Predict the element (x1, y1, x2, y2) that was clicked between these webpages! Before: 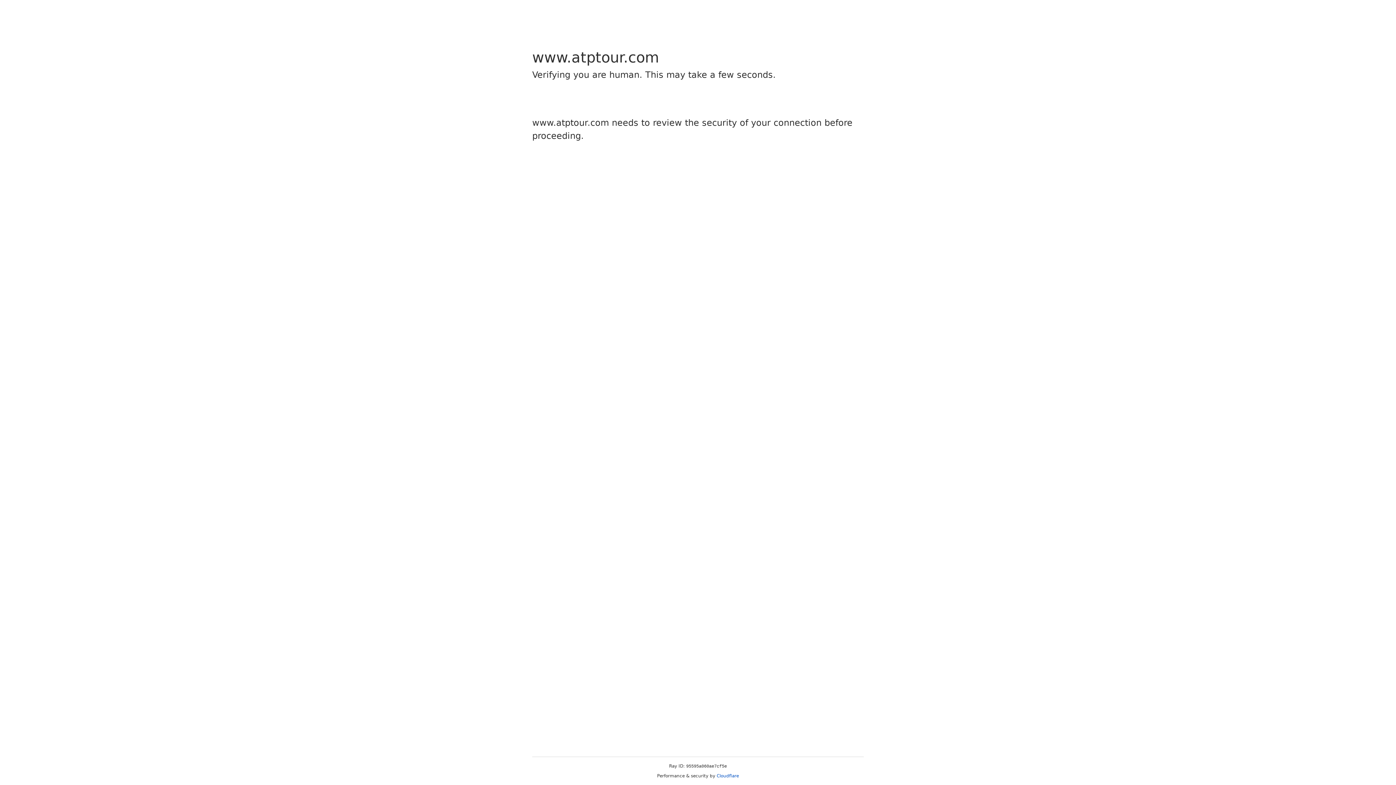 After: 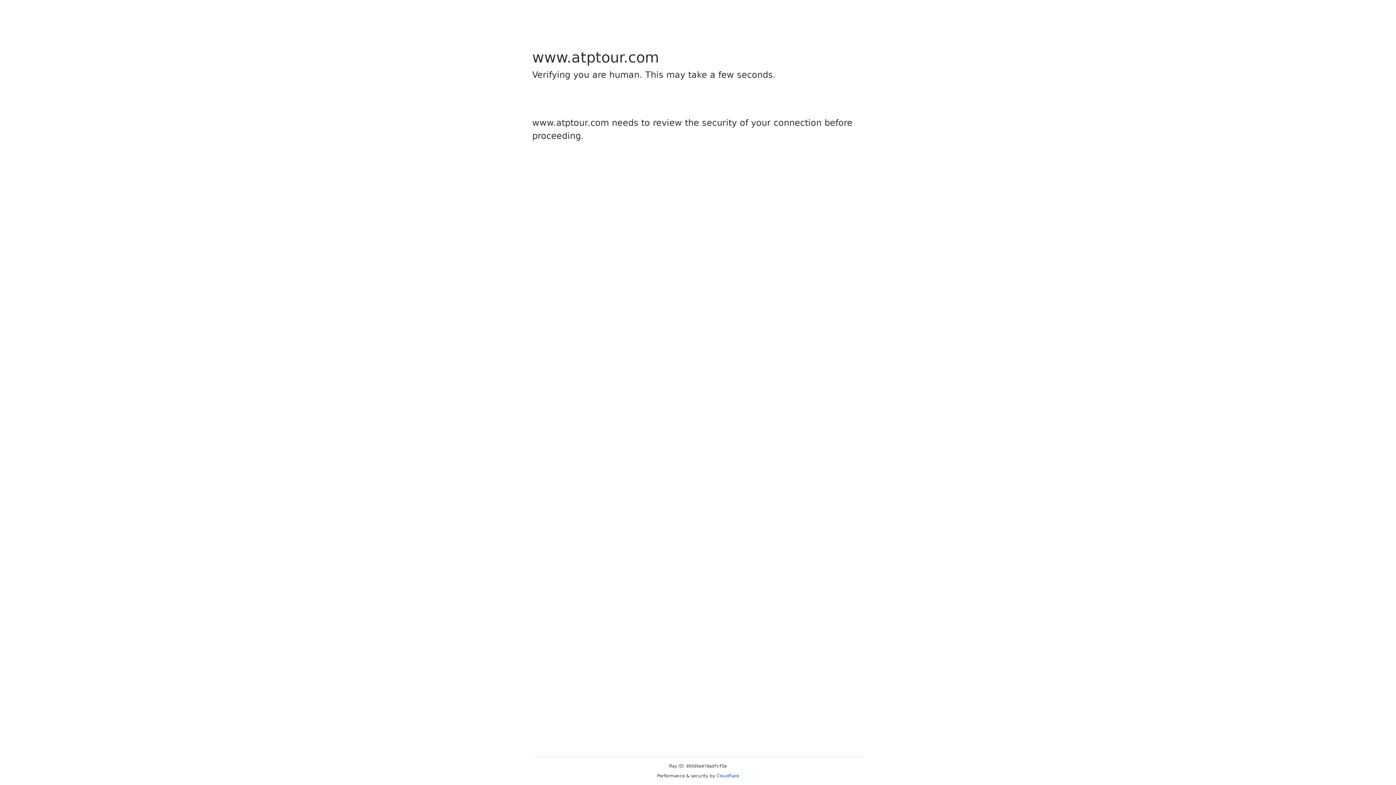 Action: bbox: (716, 773, 739, 778) label: Cloudflare